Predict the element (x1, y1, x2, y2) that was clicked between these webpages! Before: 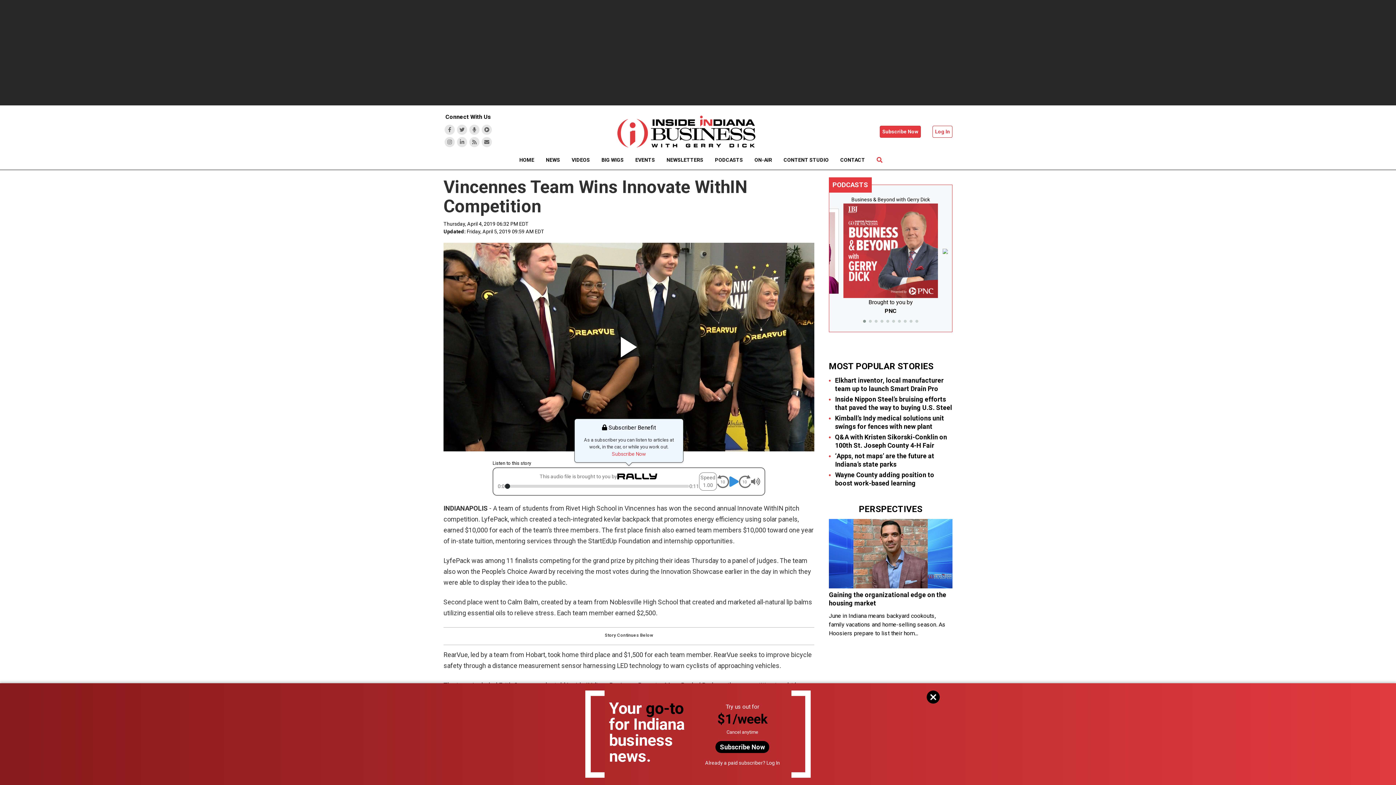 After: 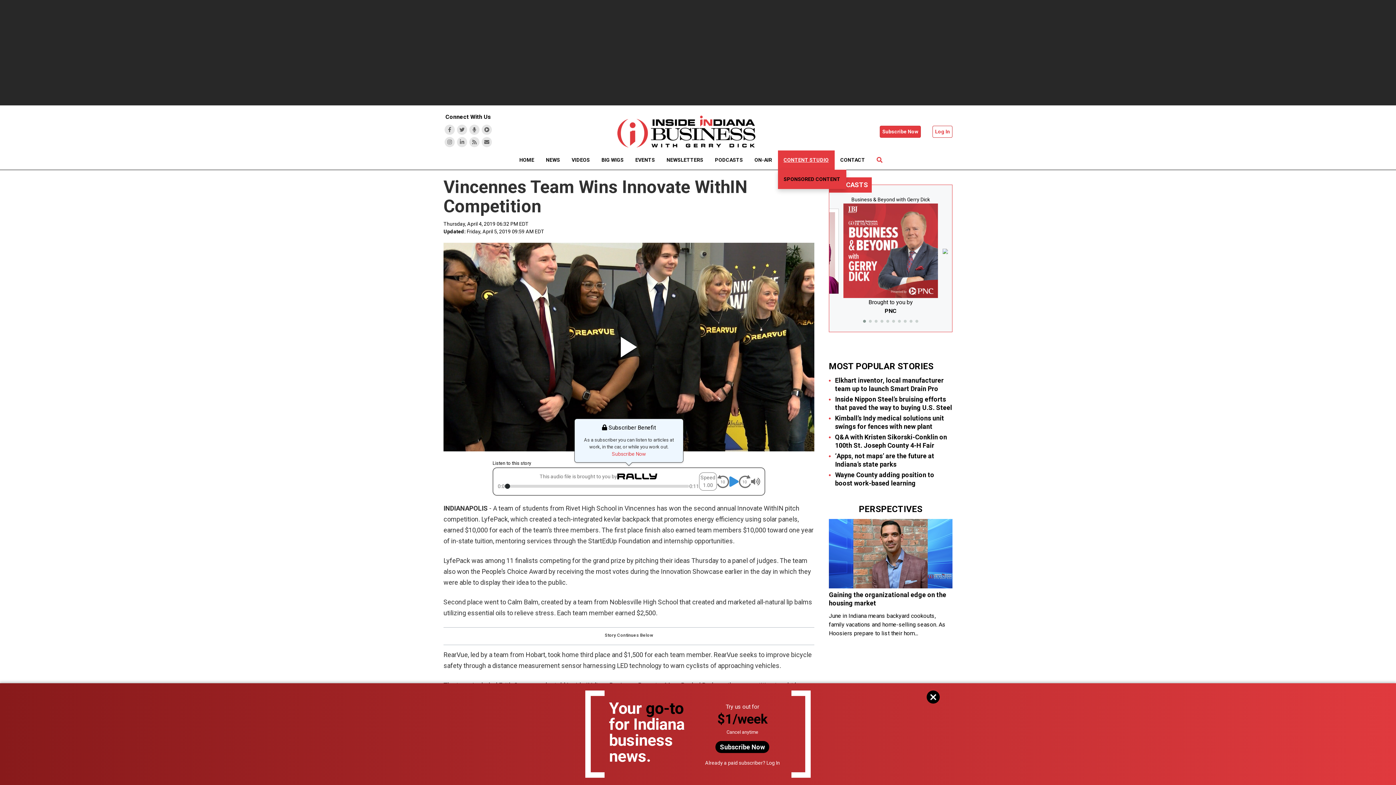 Action: bbox: (778, 150, 834, 169) label: CONTENT STUDIO